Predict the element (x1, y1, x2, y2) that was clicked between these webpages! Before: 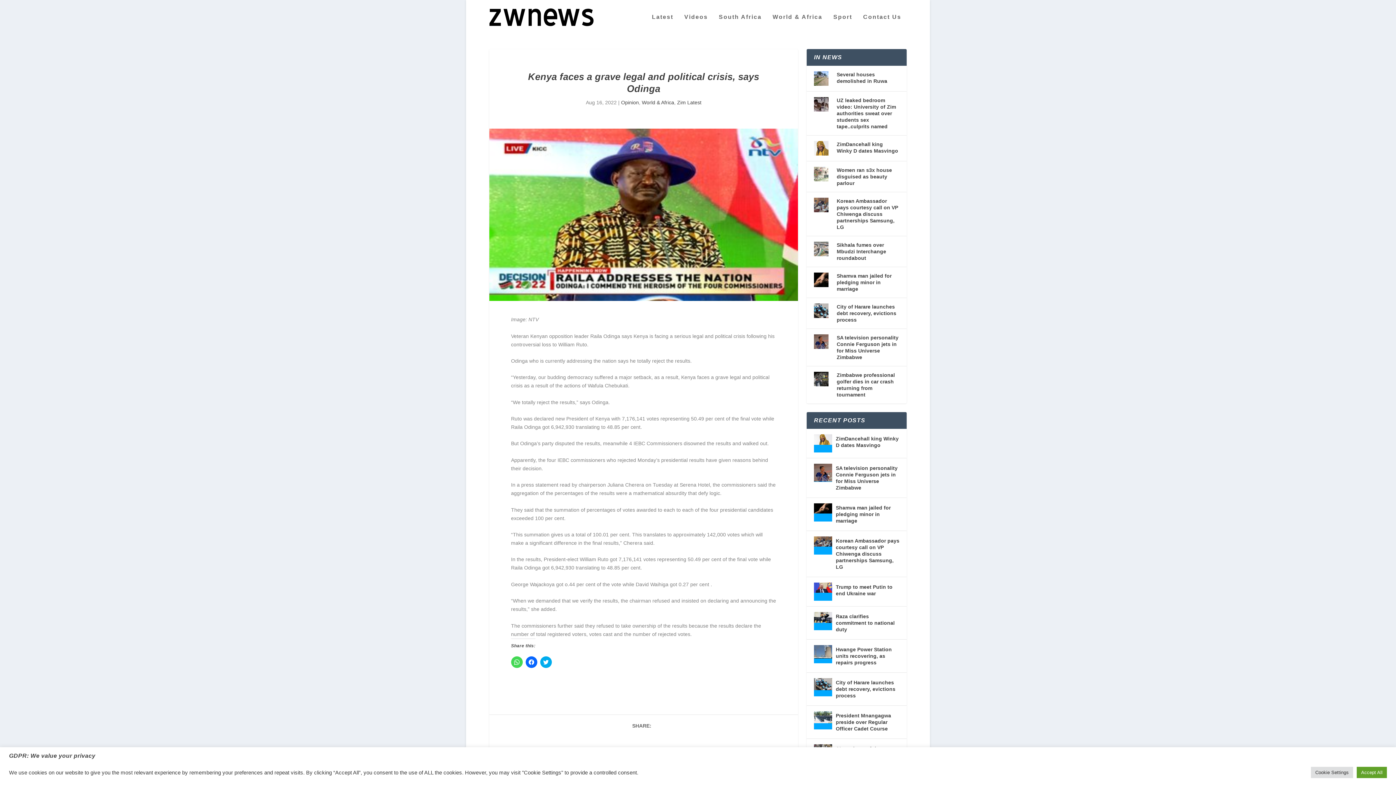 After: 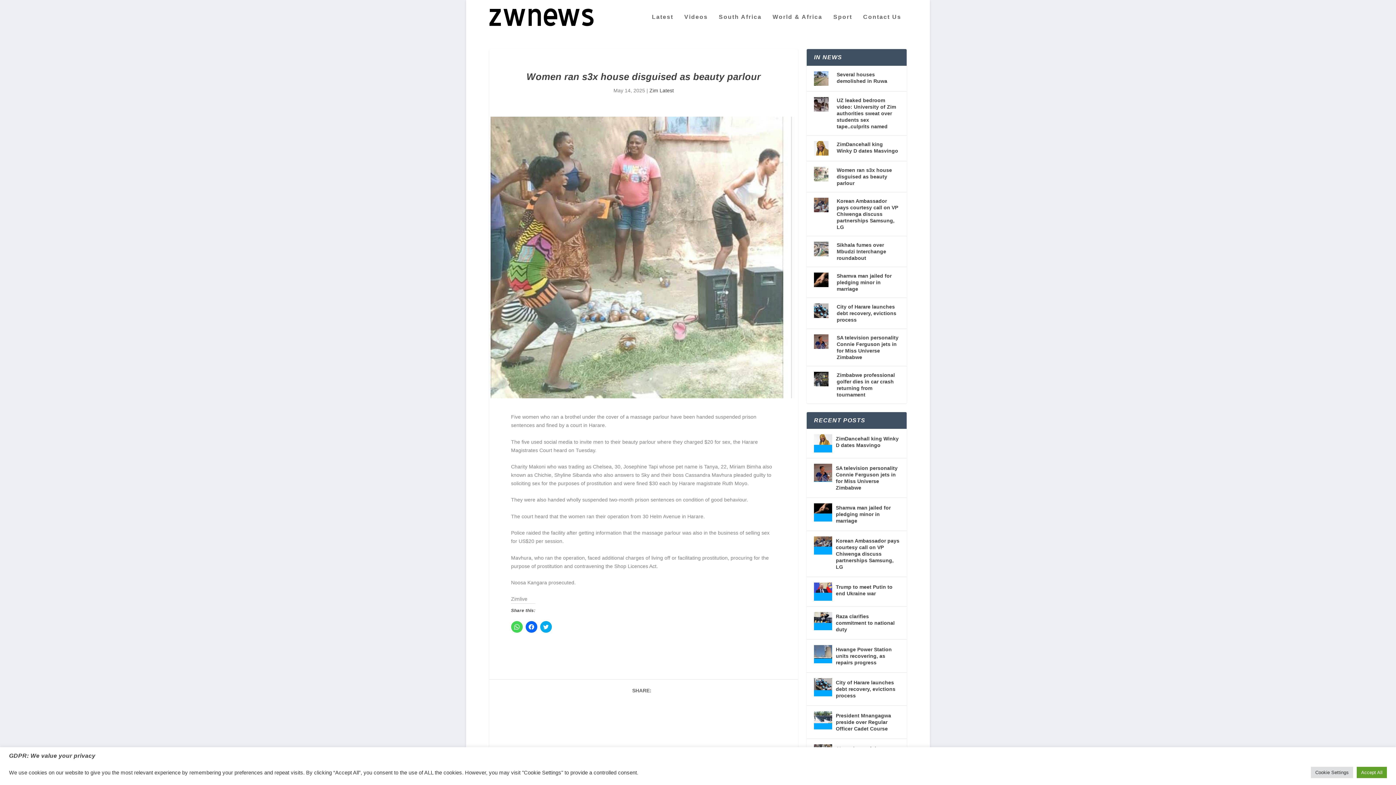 Action: label: Women ran s3x house disguised as beauty parlour bbox: (836, 167, 892, 186)